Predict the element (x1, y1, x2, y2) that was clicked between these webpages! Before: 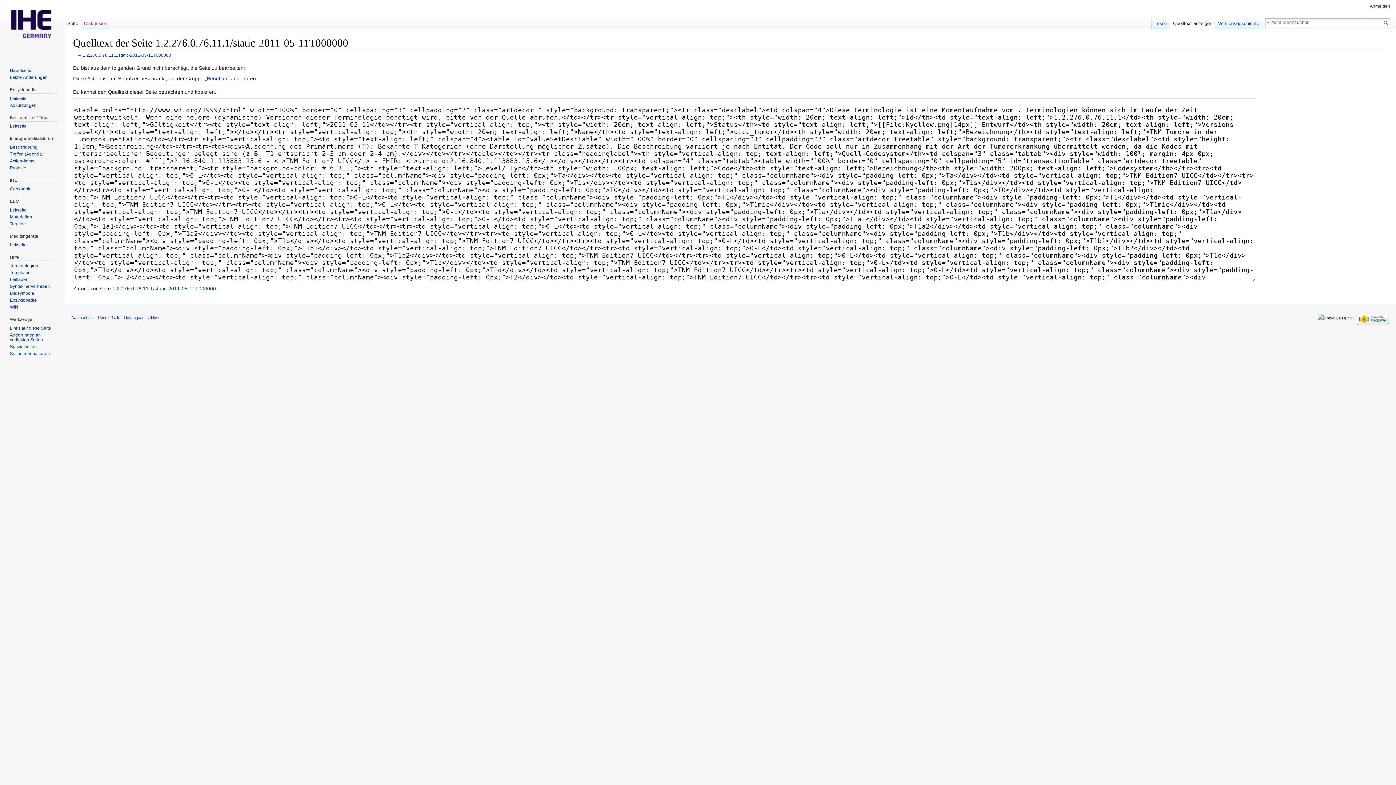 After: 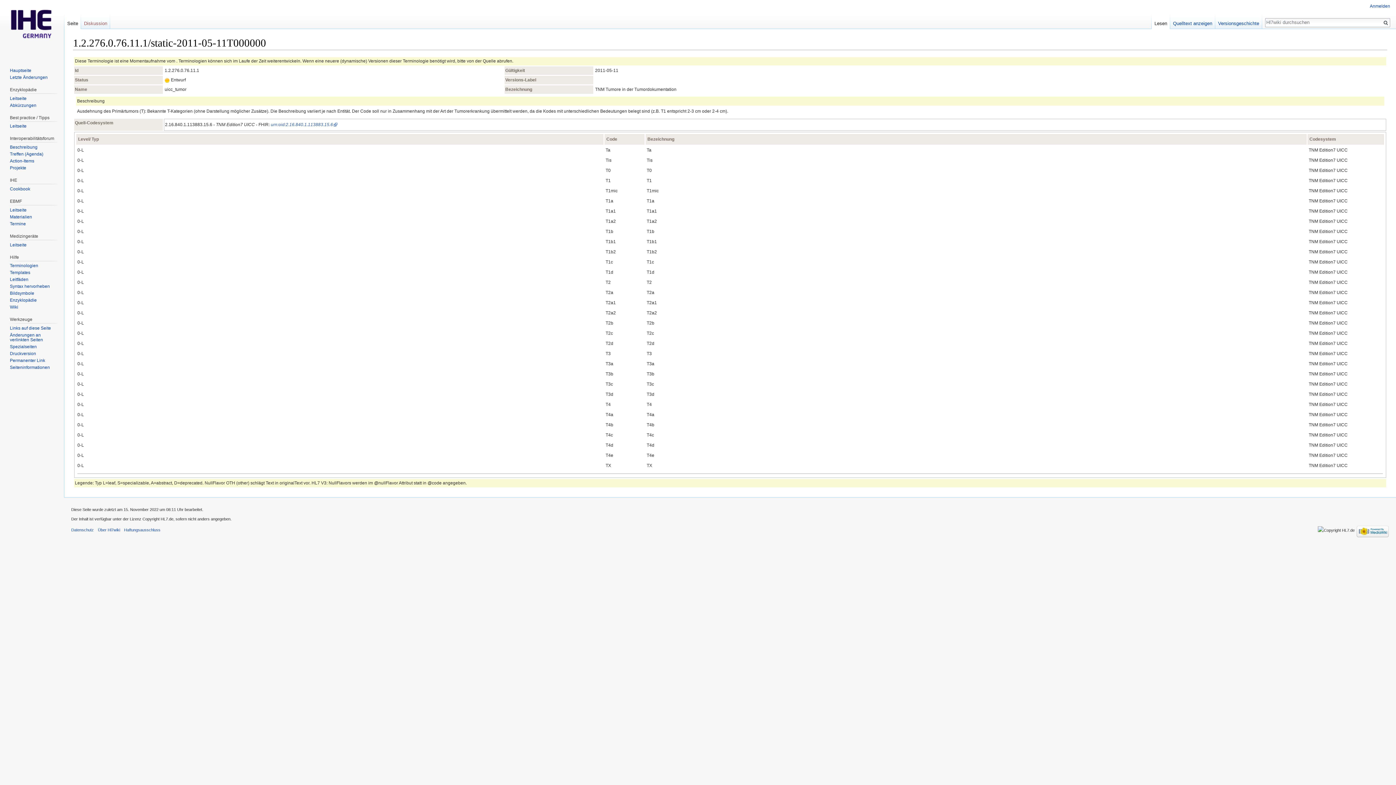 Action: bbox: (82, 52, 171, 57) label: 1.2.276.0.76.11.1/static-2011-05-11T000000